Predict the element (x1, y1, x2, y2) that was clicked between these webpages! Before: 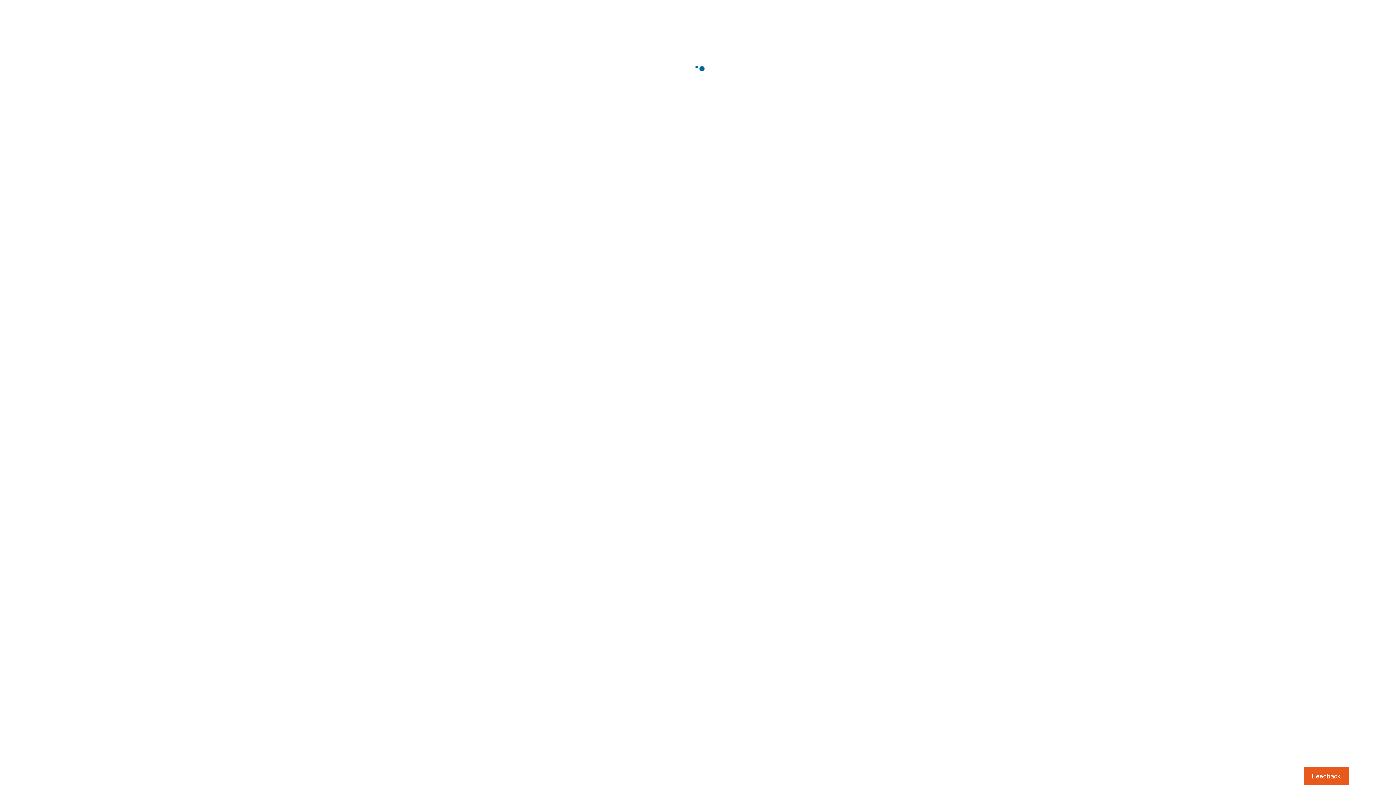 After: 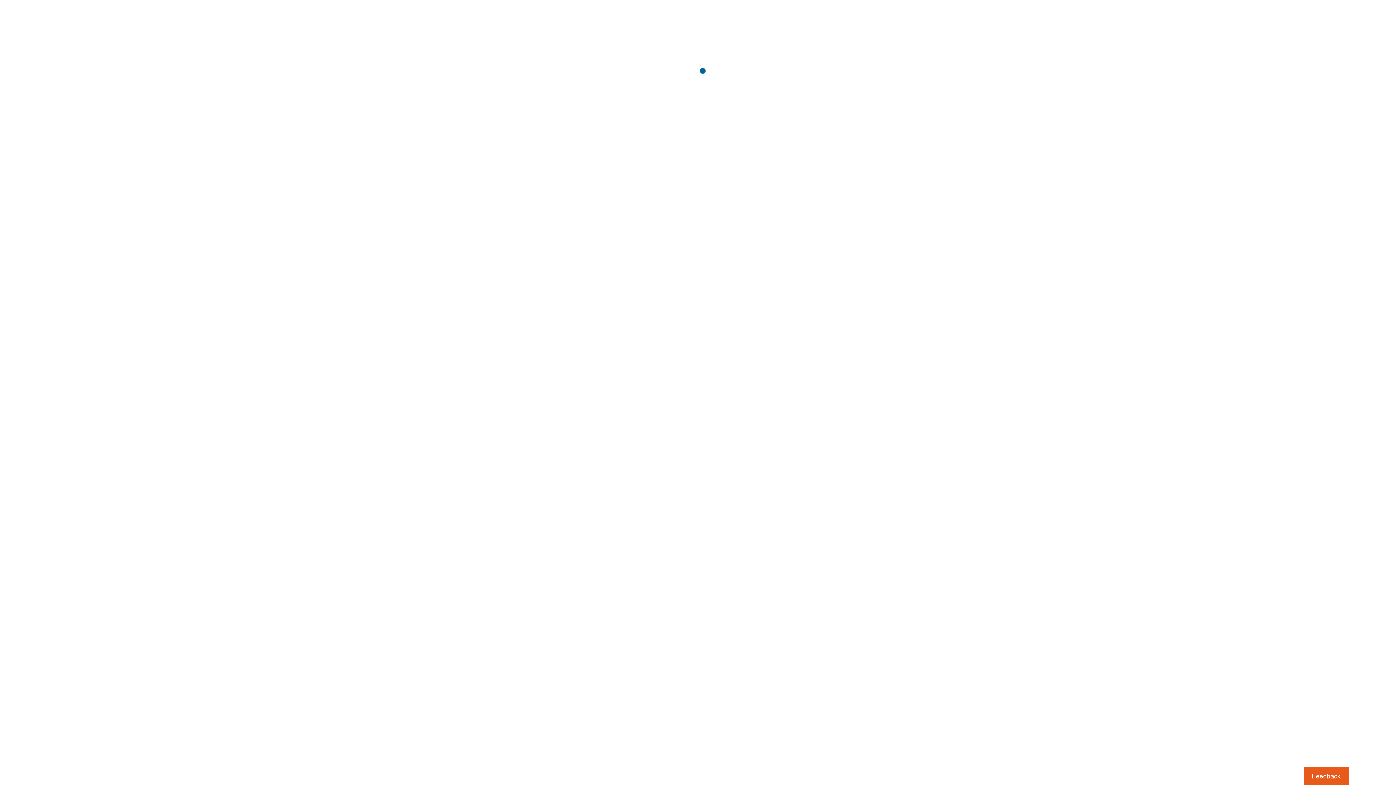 Action: bbox: (1303, 767, 1349, 785) label: Usabilla Feedback Button